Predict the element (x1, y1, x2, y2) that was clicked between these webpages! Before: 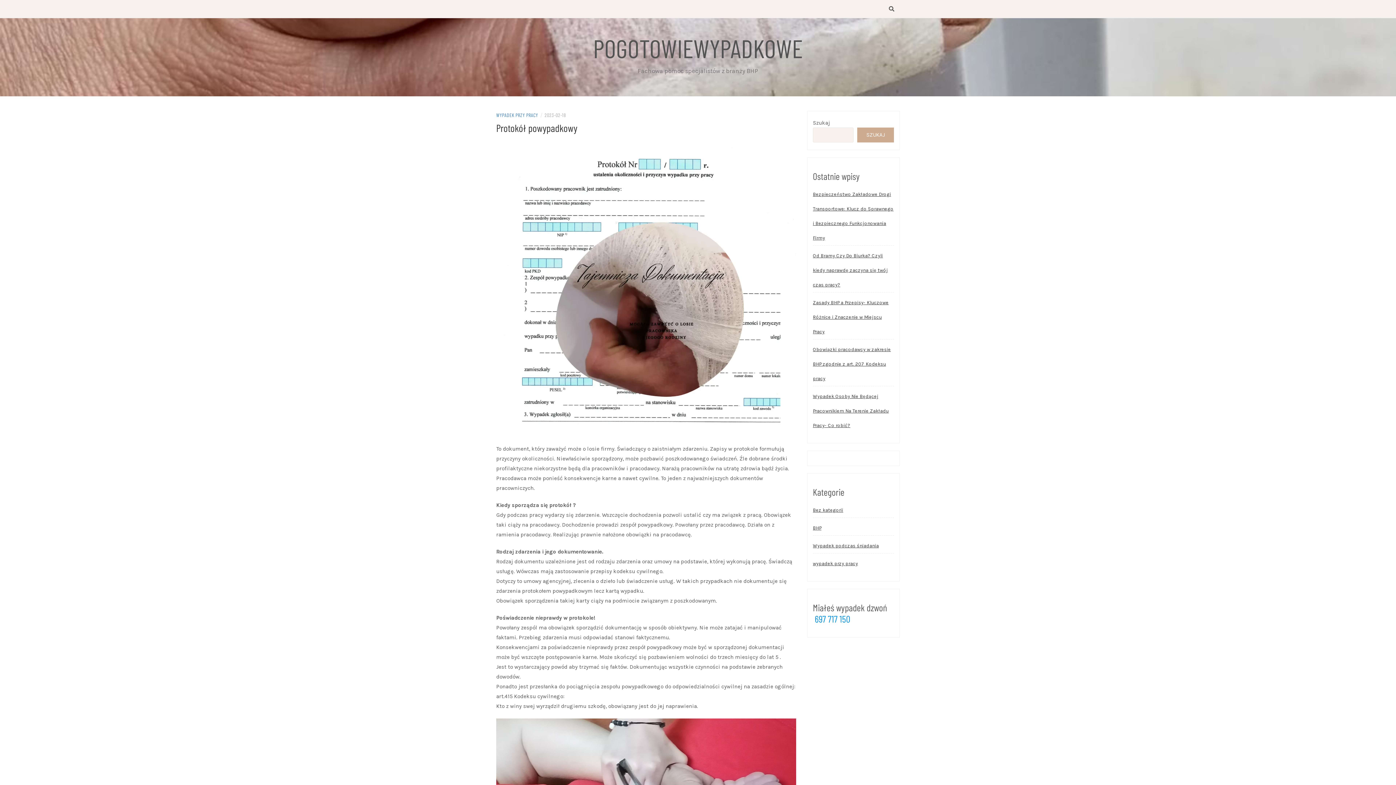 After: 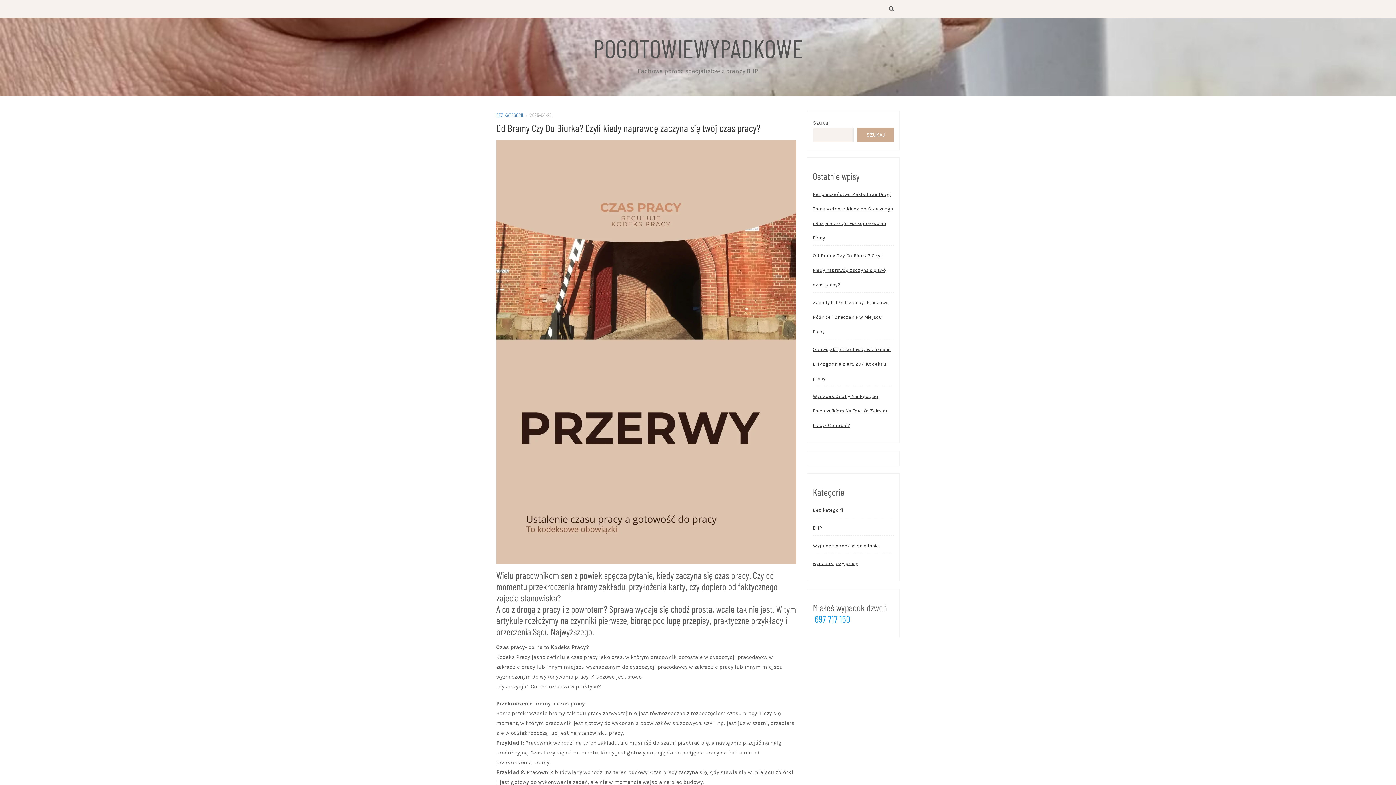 Action: bbox: (813, 248, 894, 292) label: Od Bramy Czy Do Biurka? Czyli kiedy naprawdę zaczyna się twój czas pracy?